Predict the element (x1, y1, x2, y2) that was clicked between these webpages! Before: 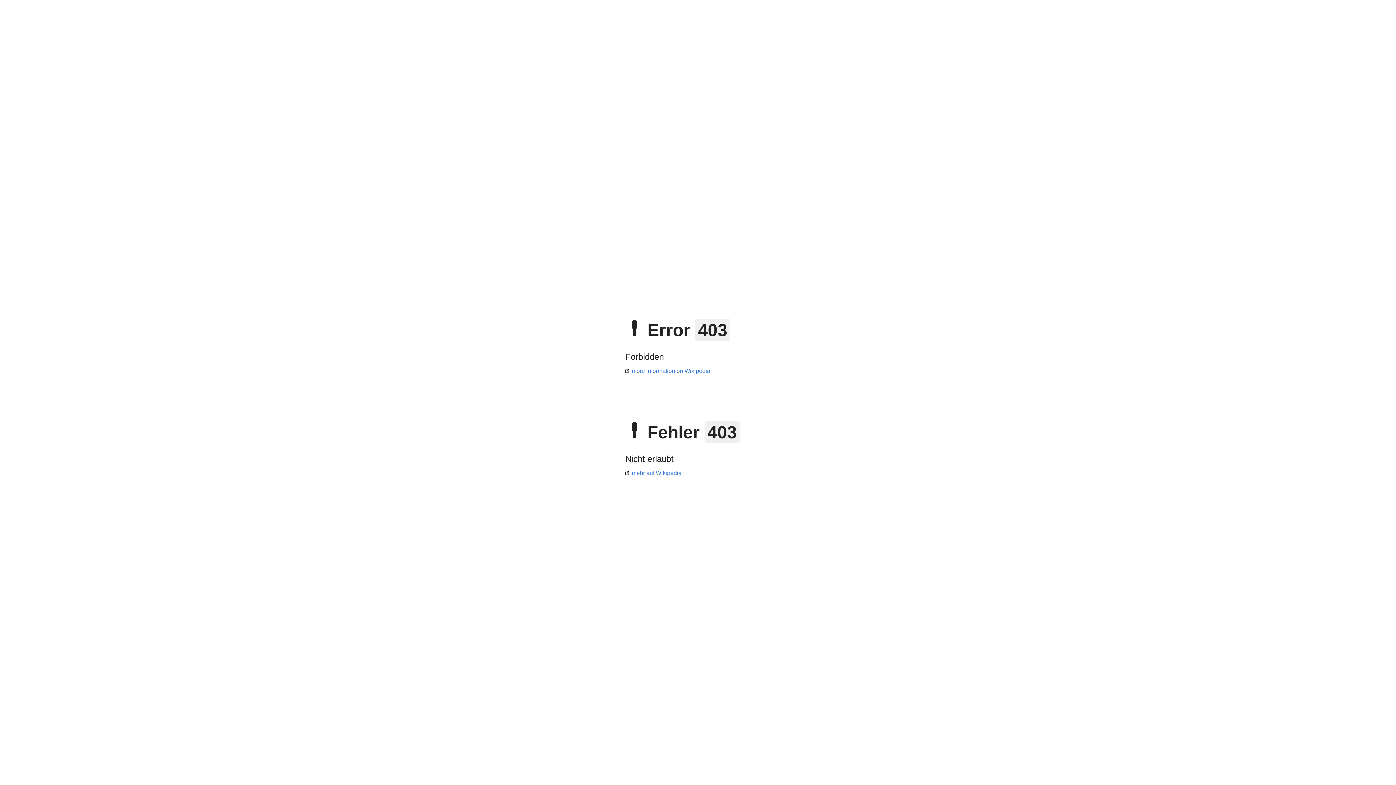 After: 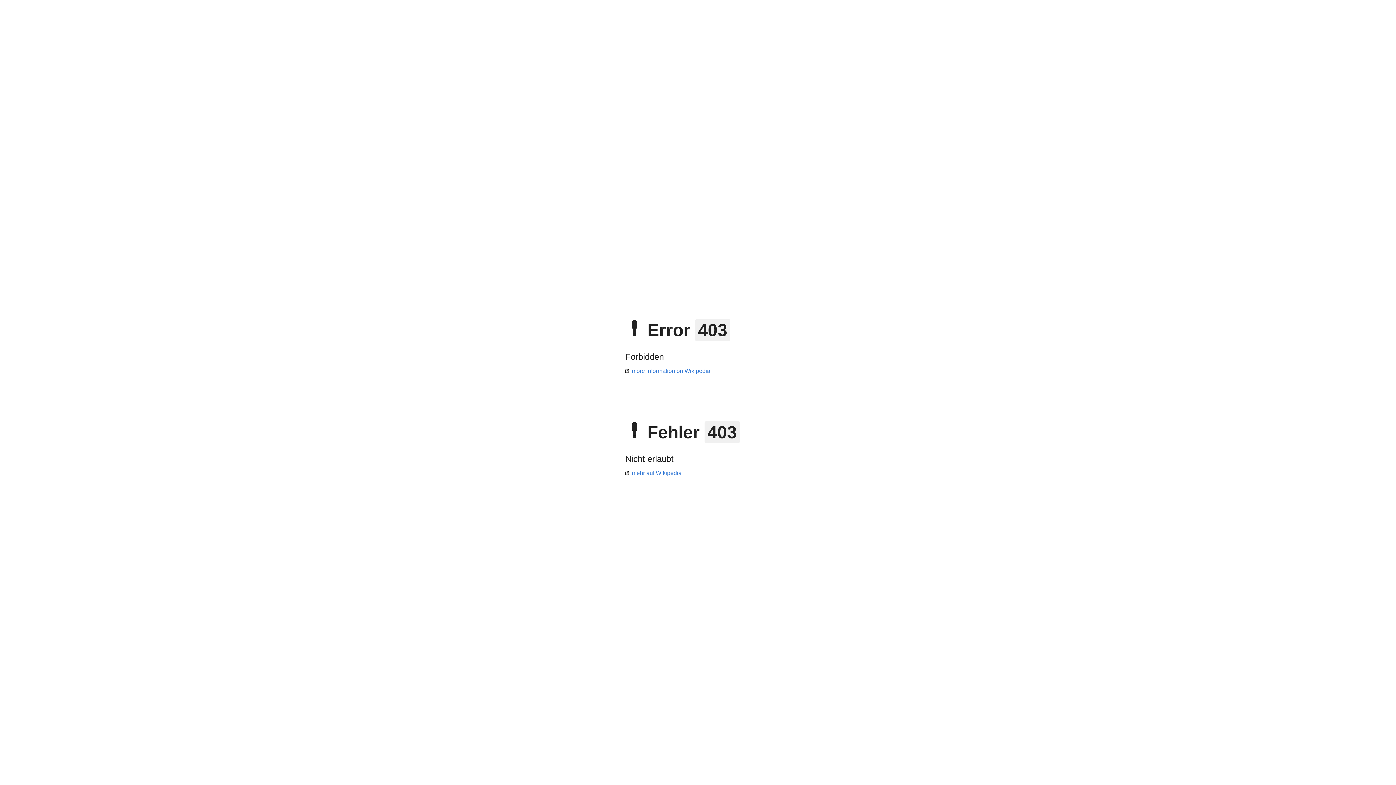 Action: label: more information on Wikipedia bbox: (625, 368, 710, 374)